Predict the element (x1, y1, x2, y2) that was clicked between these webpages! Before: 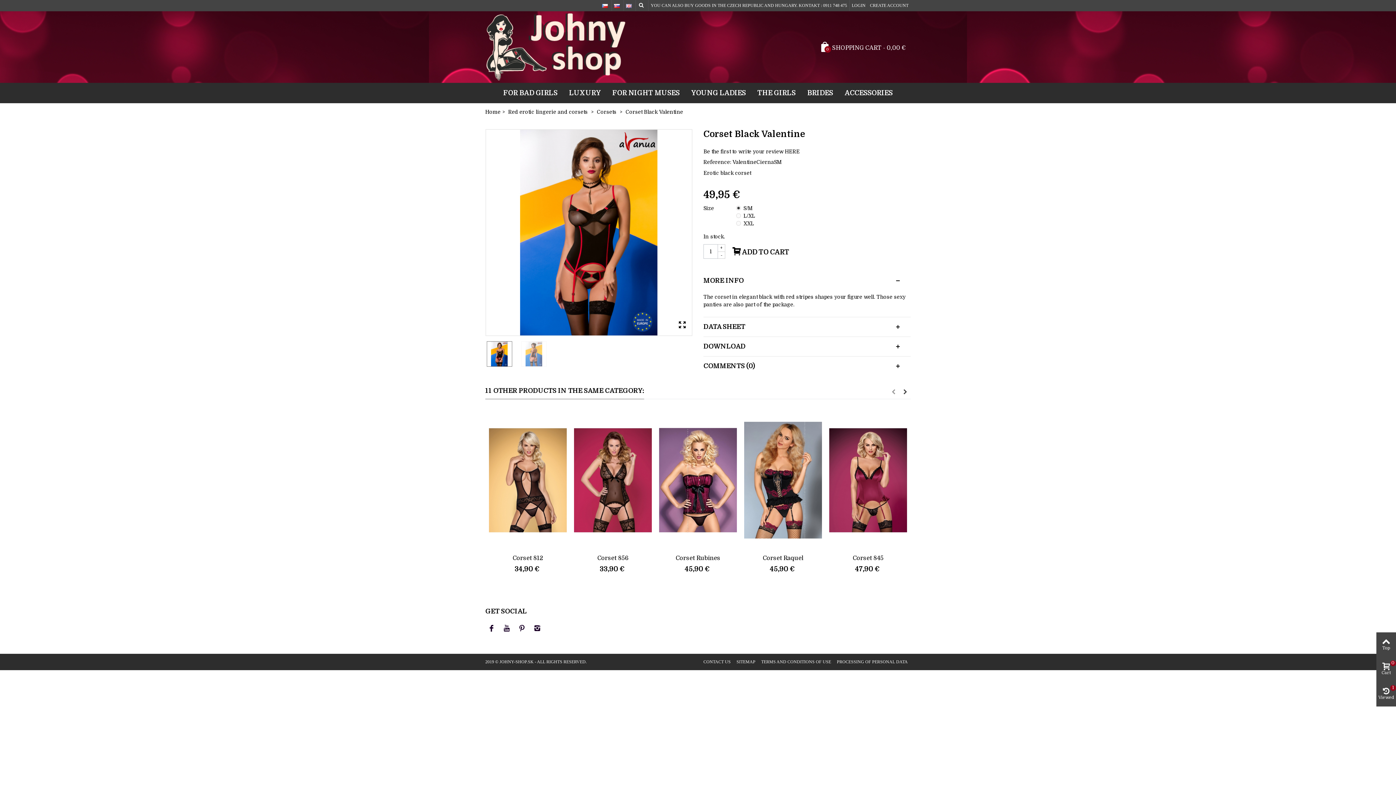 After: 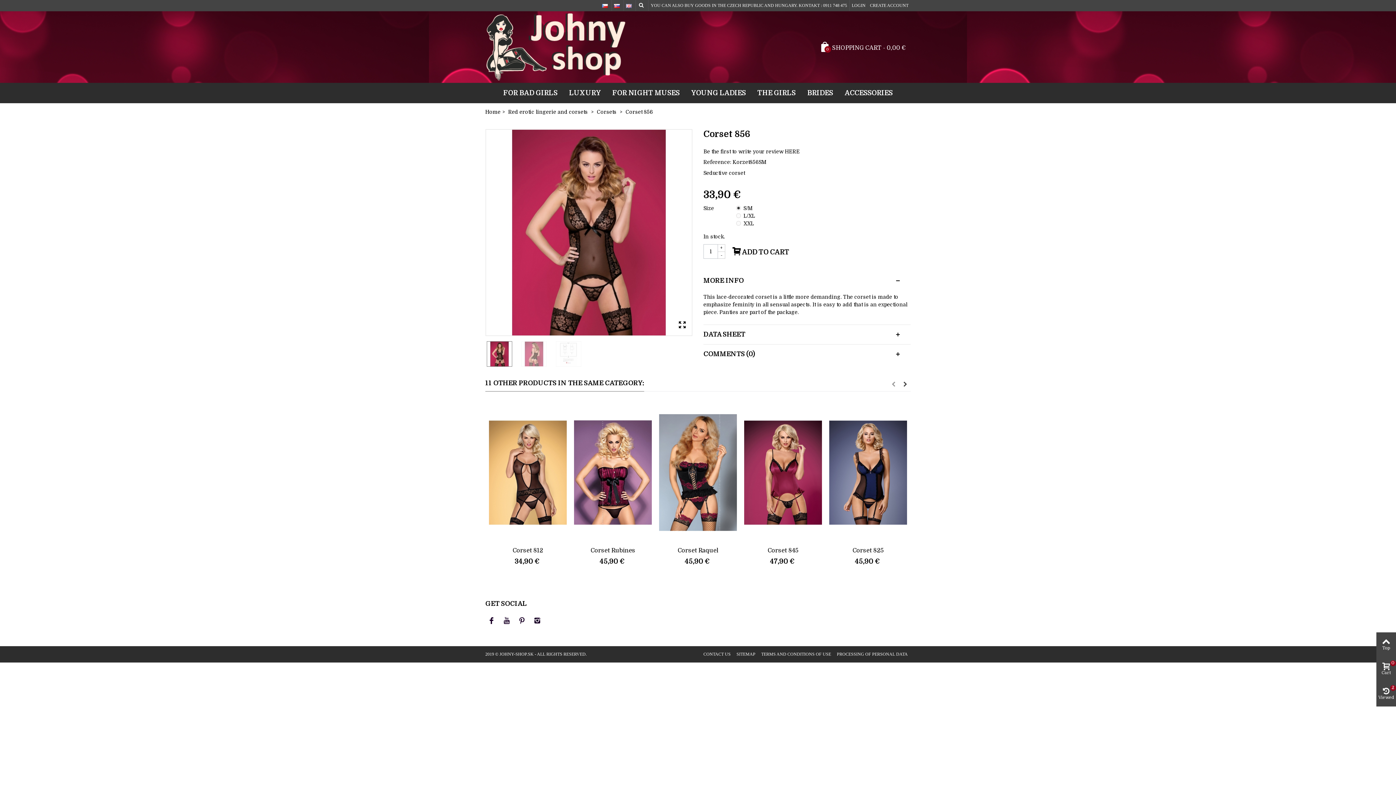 Action: bbox: (576, 554, 649, 562) label: Corset 856